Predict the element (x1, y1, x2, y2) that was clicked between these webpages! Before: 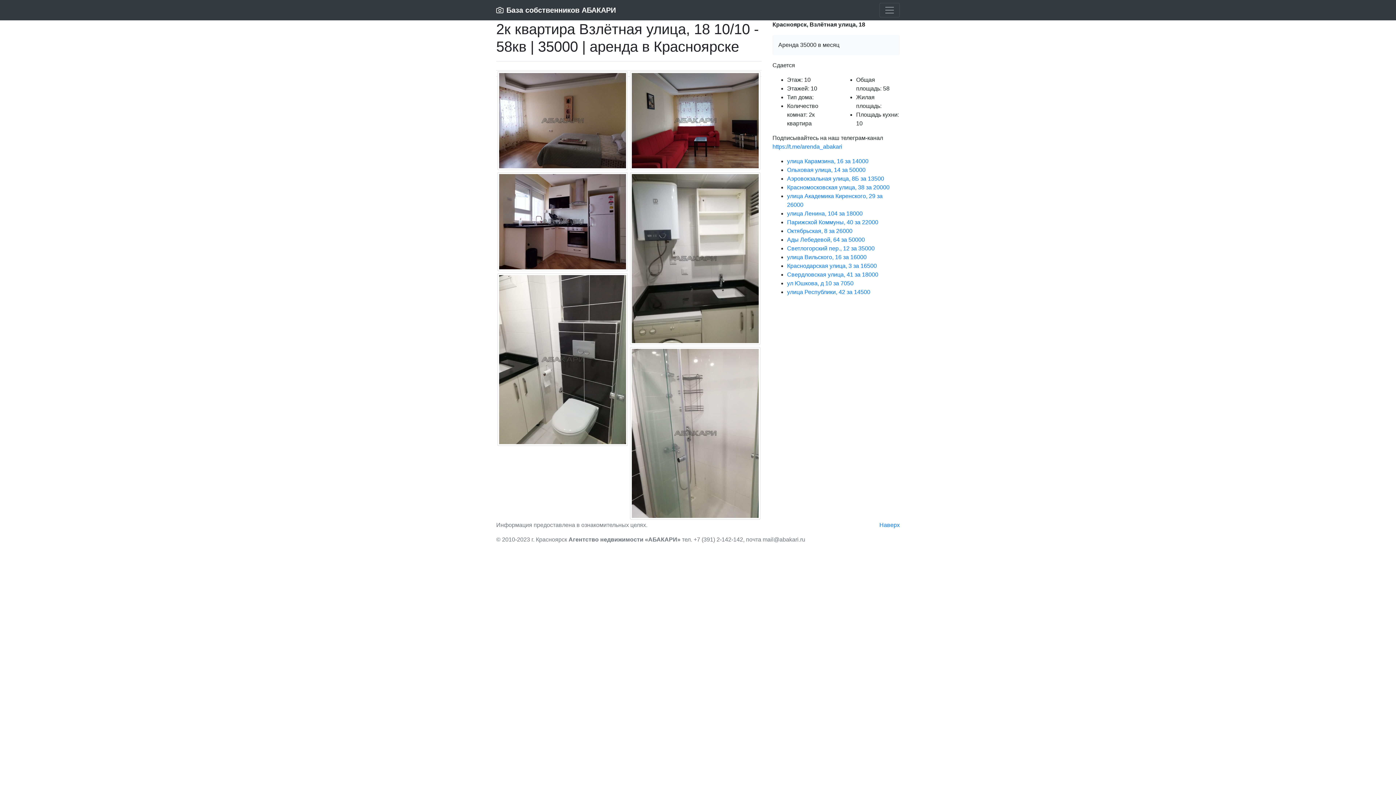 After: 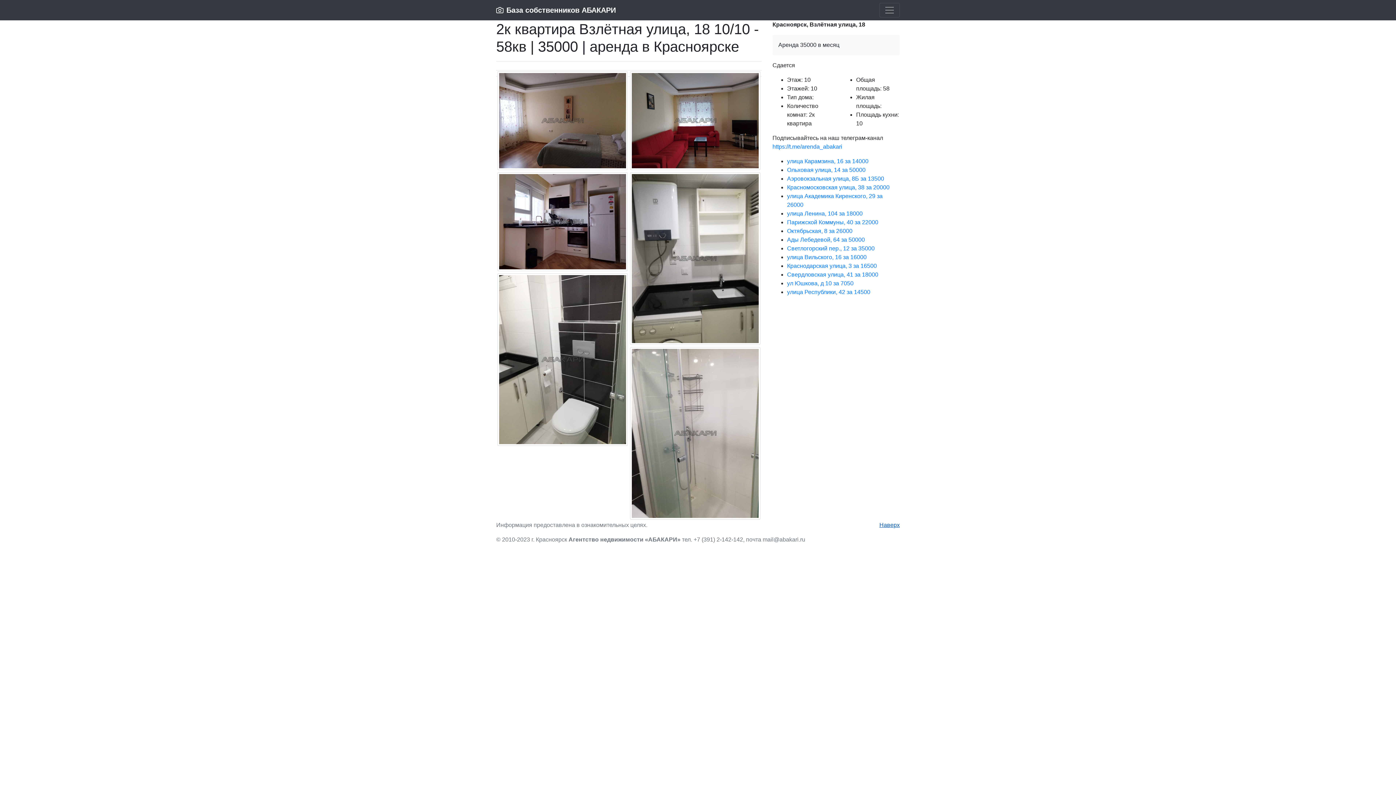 Action: bbox: (879, 522, 900, 528) label: Наверх